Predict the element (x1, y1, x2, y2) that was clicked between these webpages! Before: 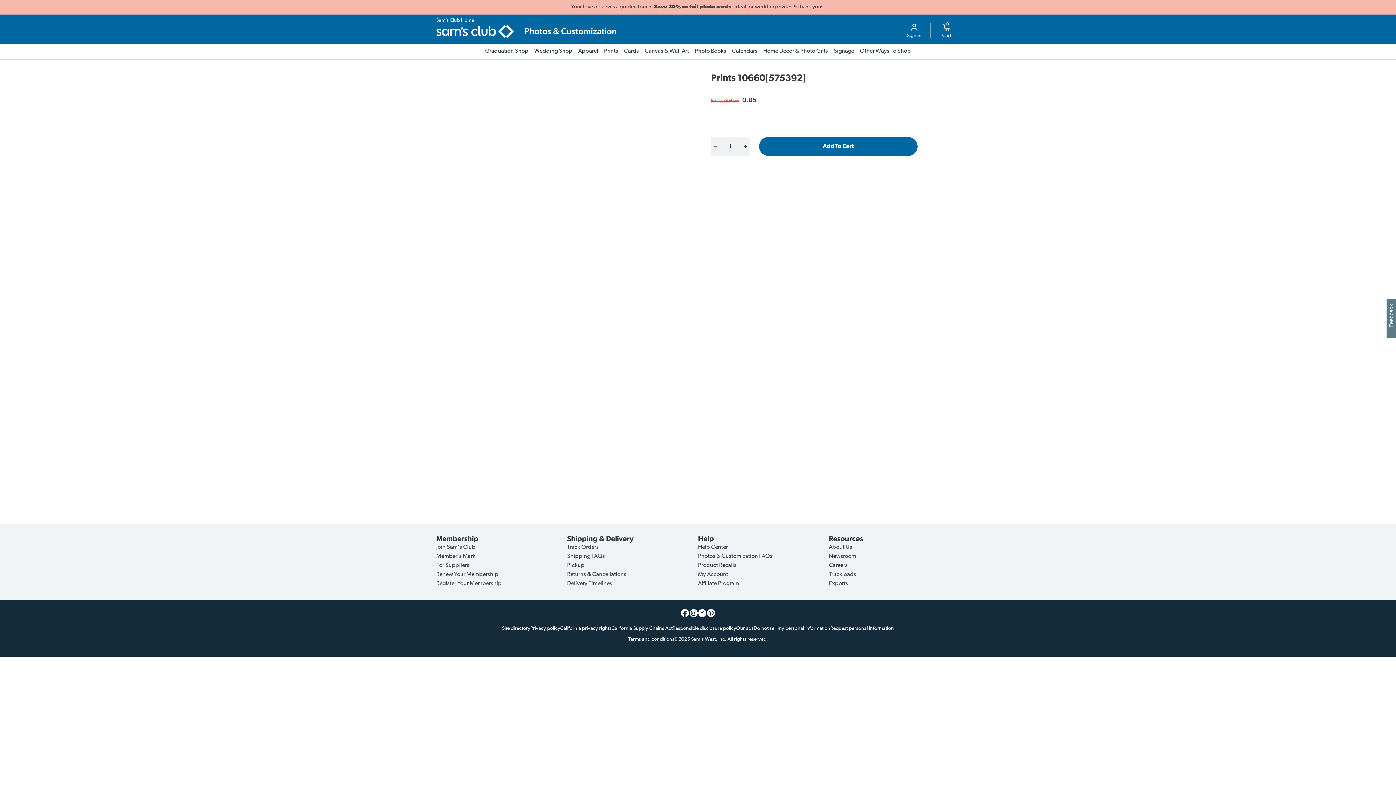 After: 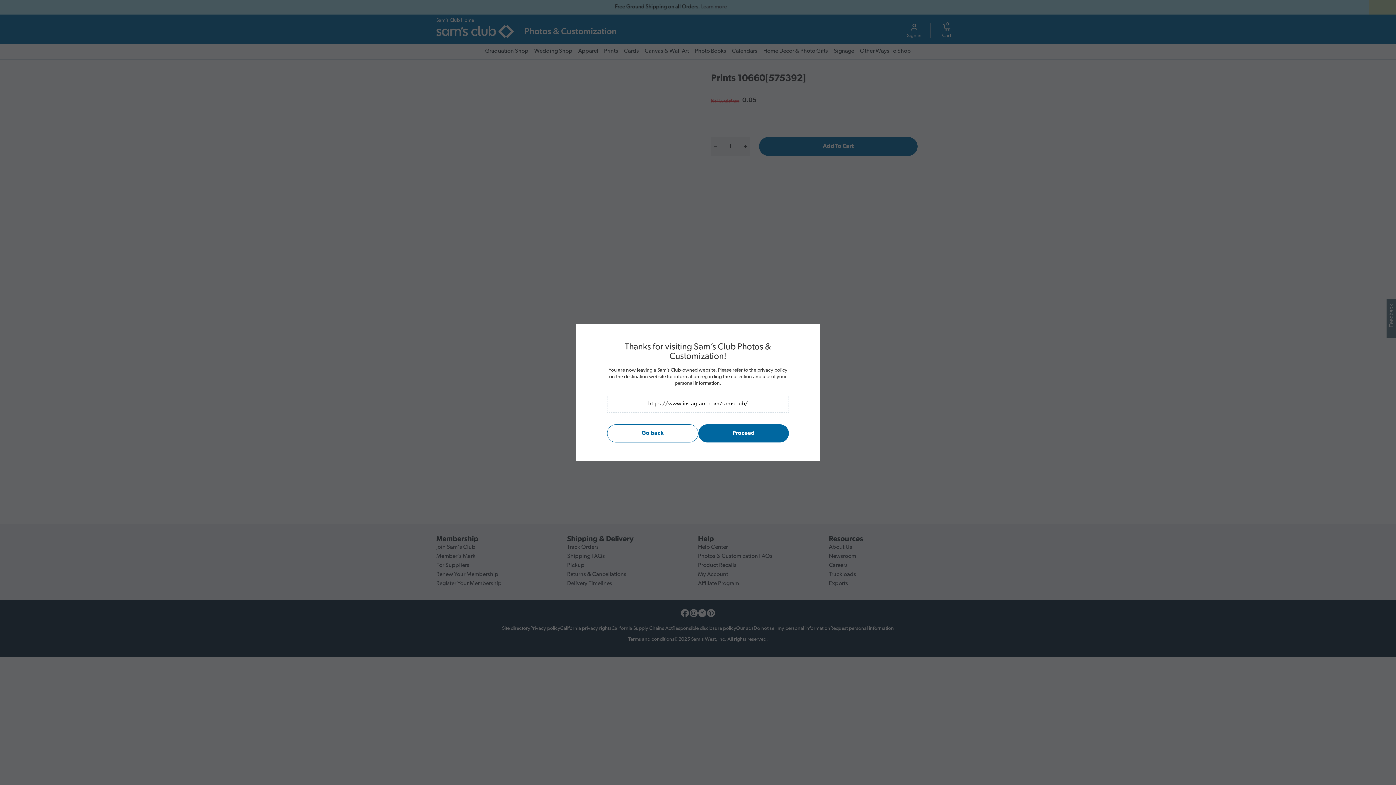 Action: bbox: (689, 609, 698, 617)